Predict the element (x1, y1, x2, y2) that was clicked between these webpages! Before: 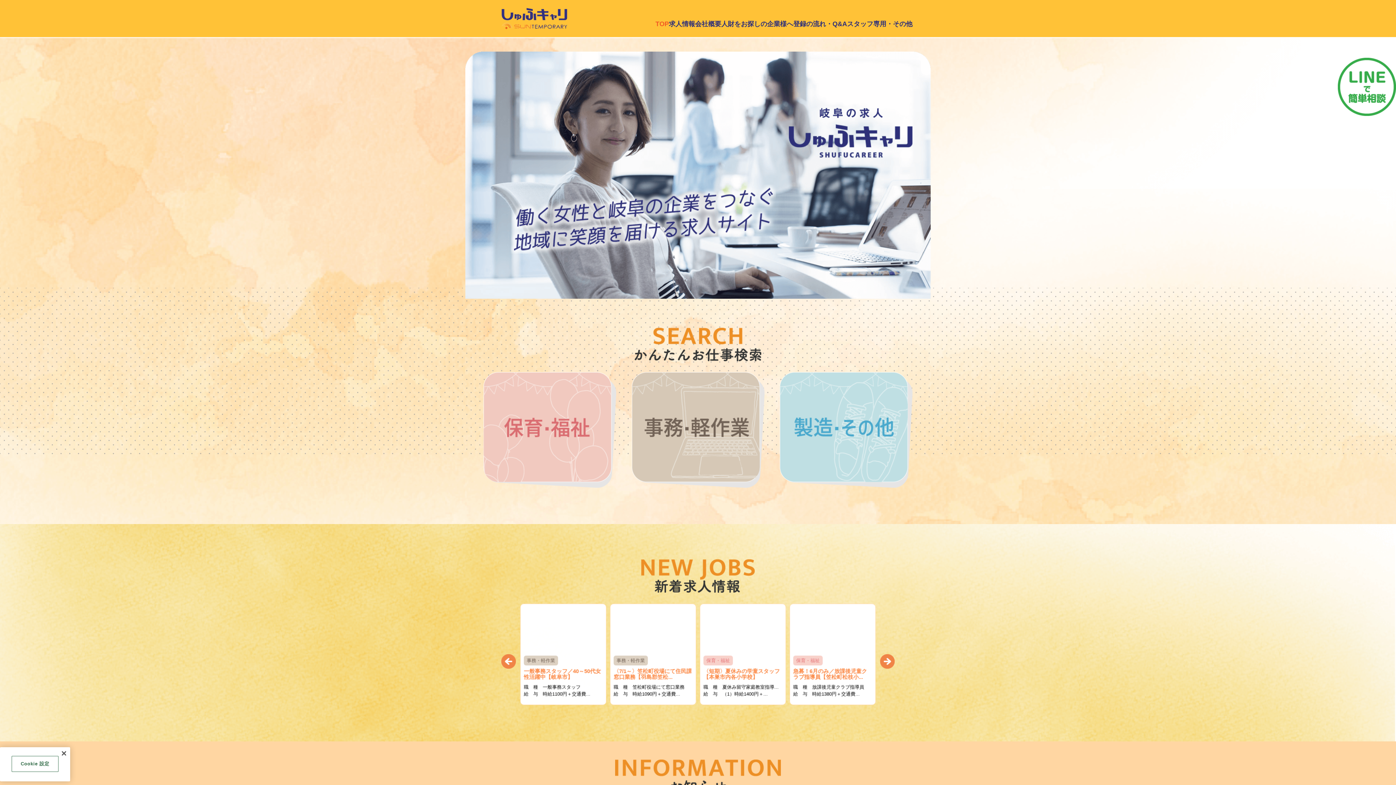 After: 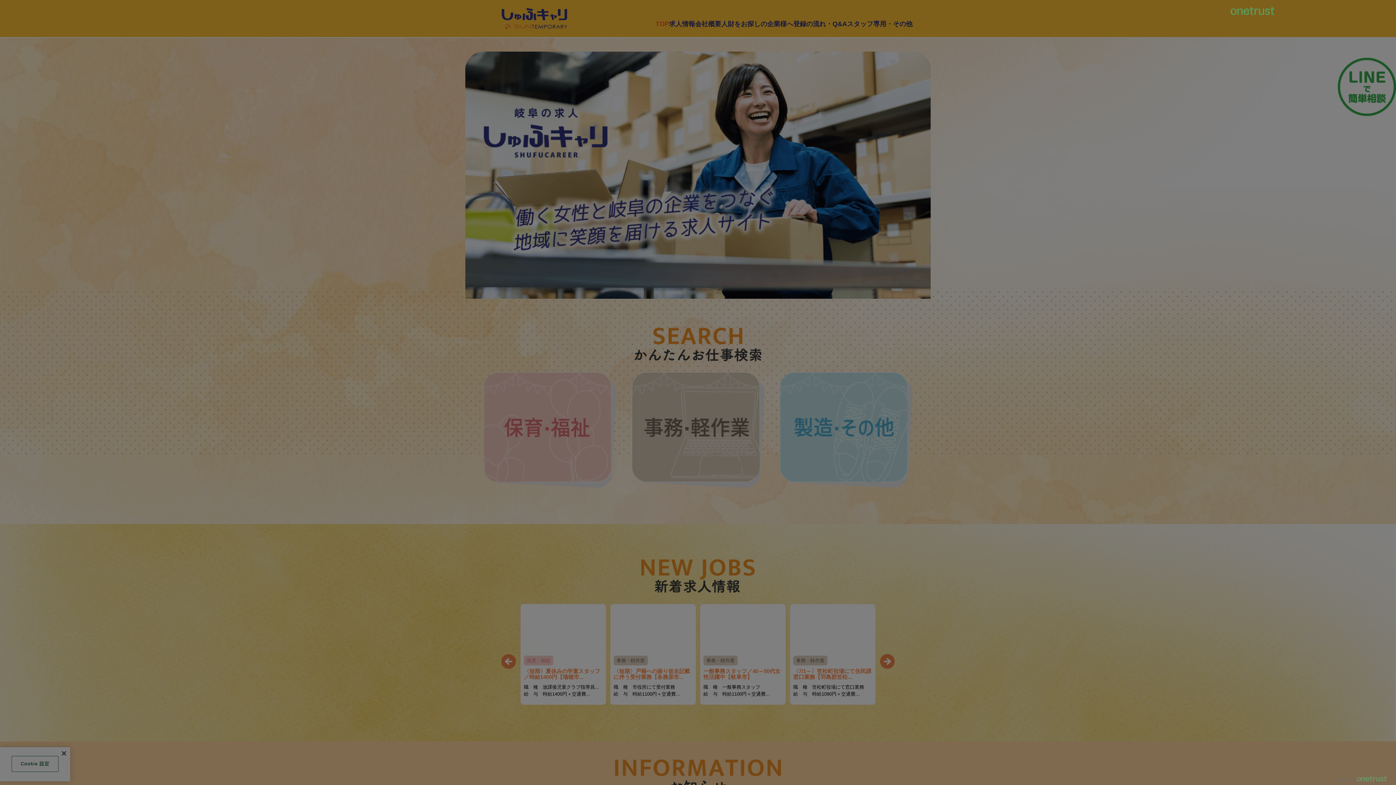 Action: bbox: (11, 756, 58, 772) label: Cookie 設定